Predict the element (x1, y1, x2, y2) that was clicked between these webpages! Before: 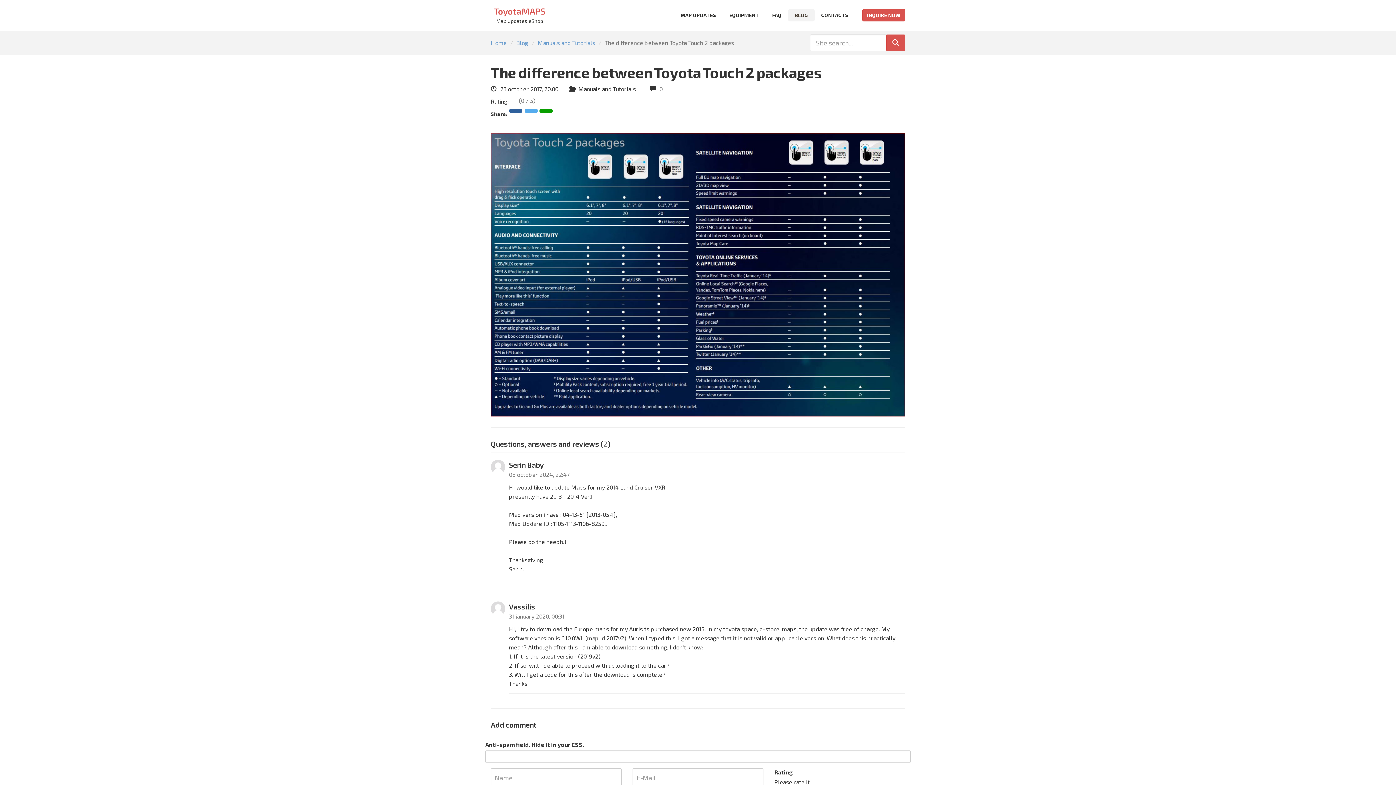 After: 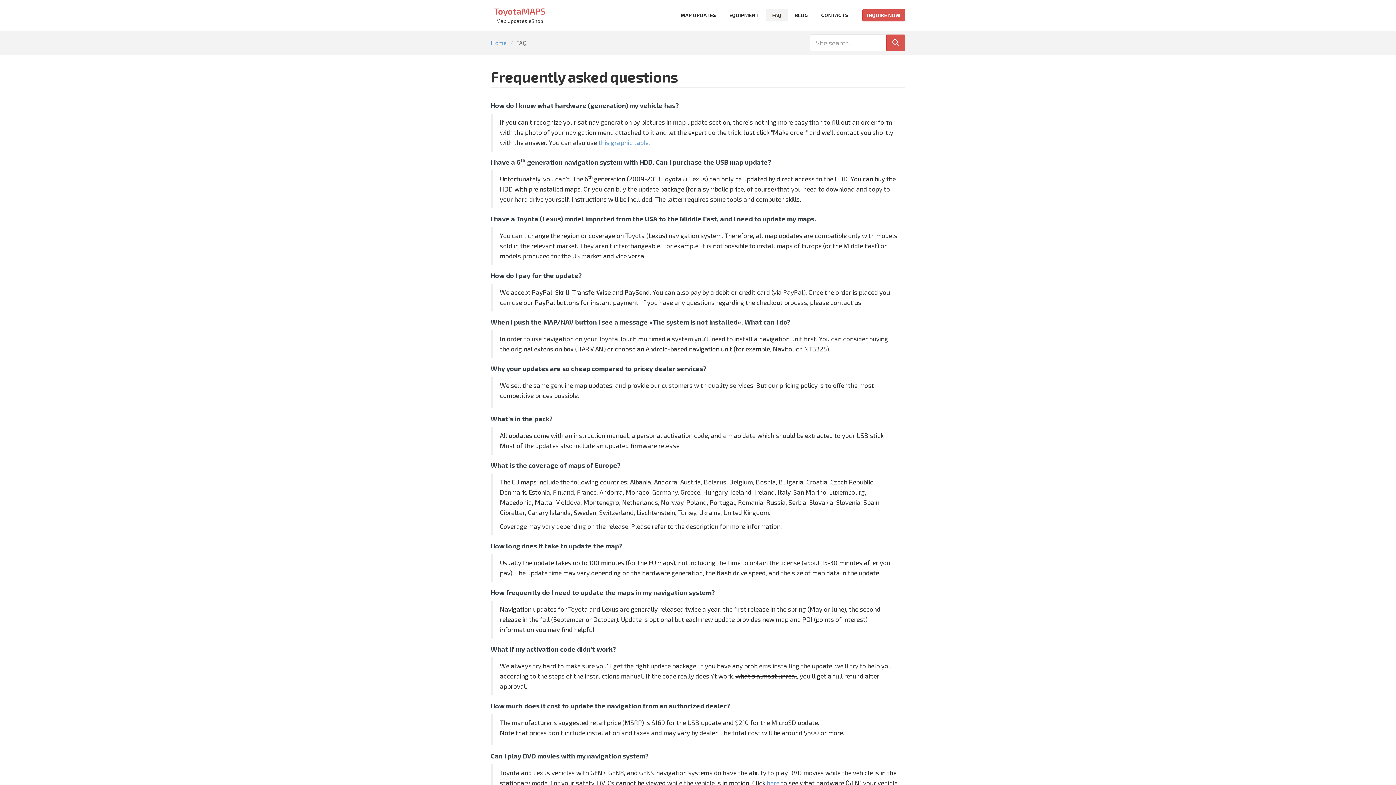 Action: label: FAQ bbox: (765, 9, 788, 21)